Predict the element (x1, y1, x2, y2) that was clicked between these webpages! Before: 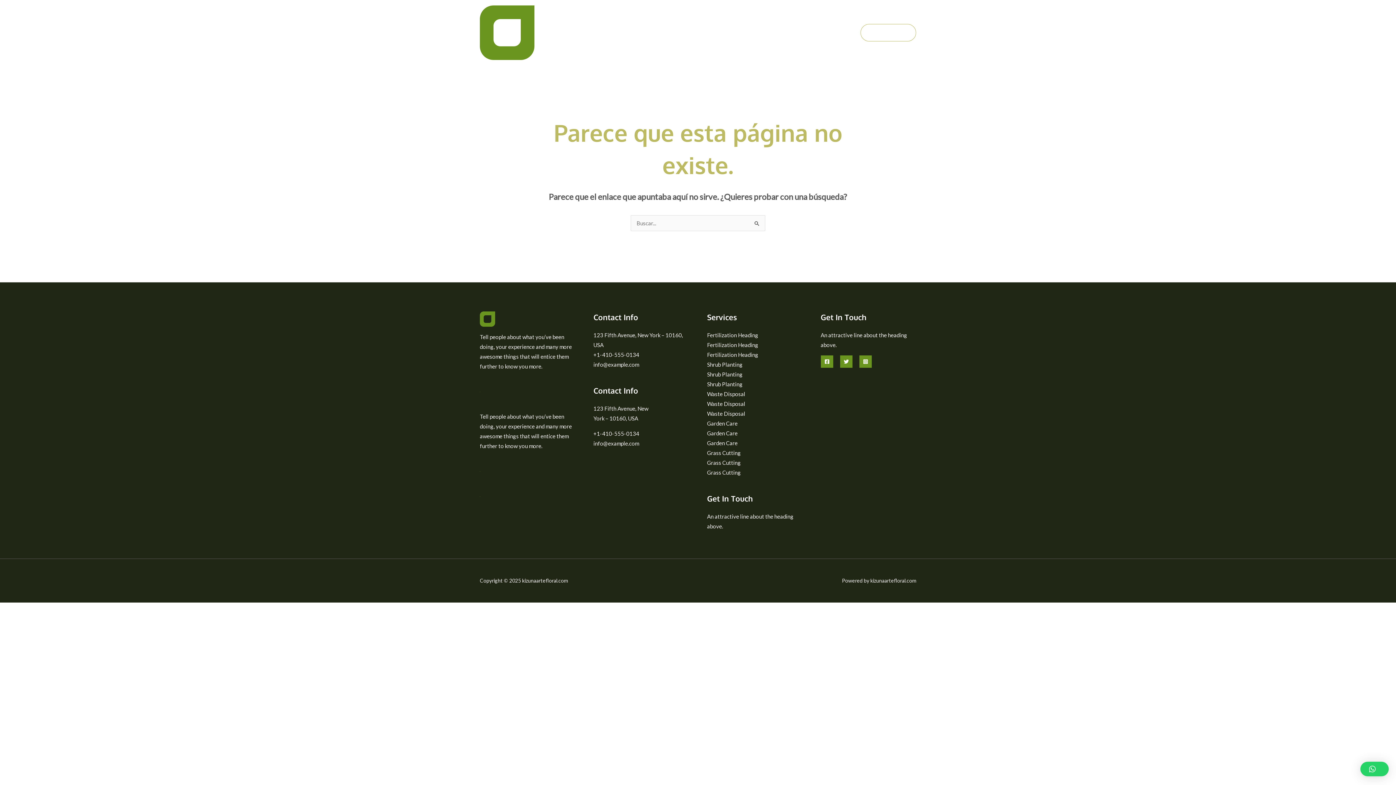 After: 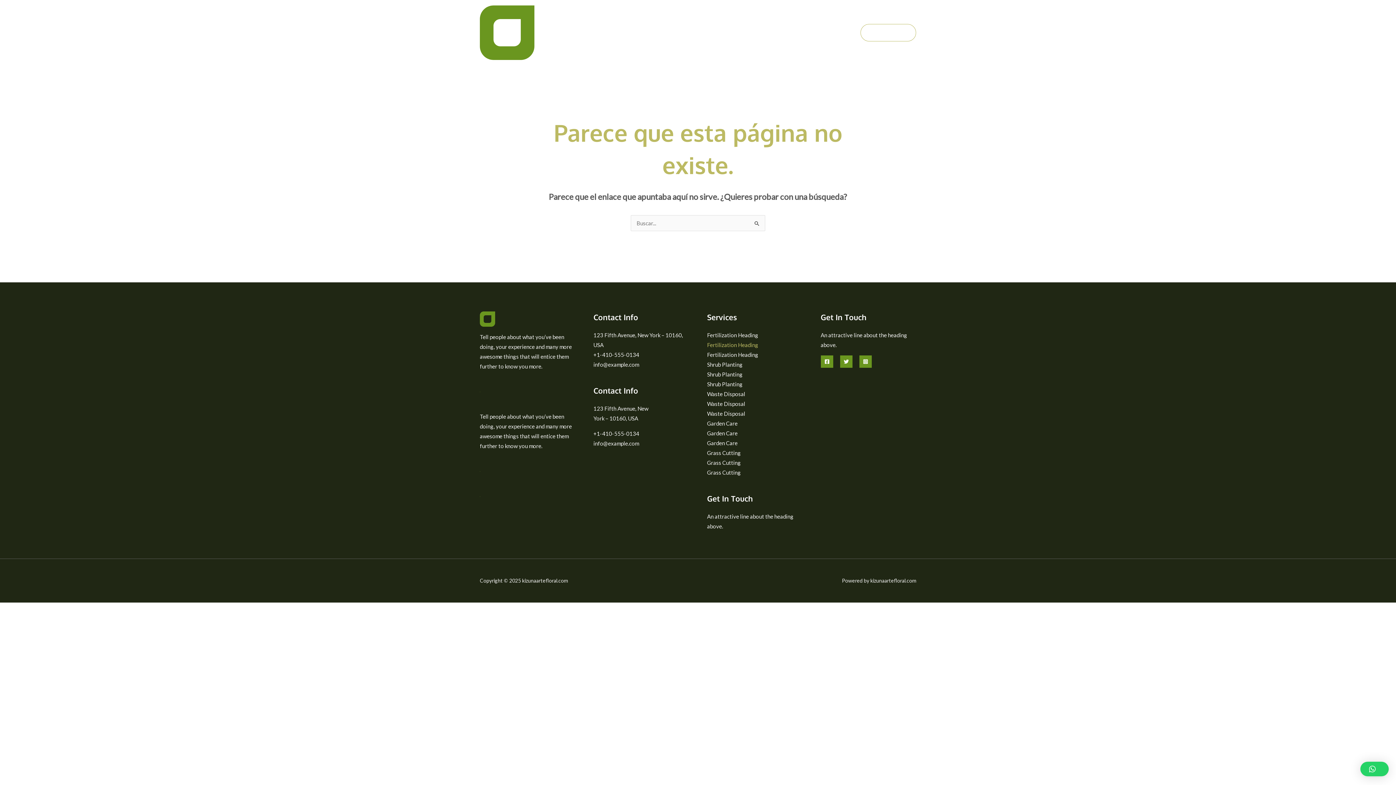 Action: bbox: (707, 341, 758, 348) label: Fertilization Heading